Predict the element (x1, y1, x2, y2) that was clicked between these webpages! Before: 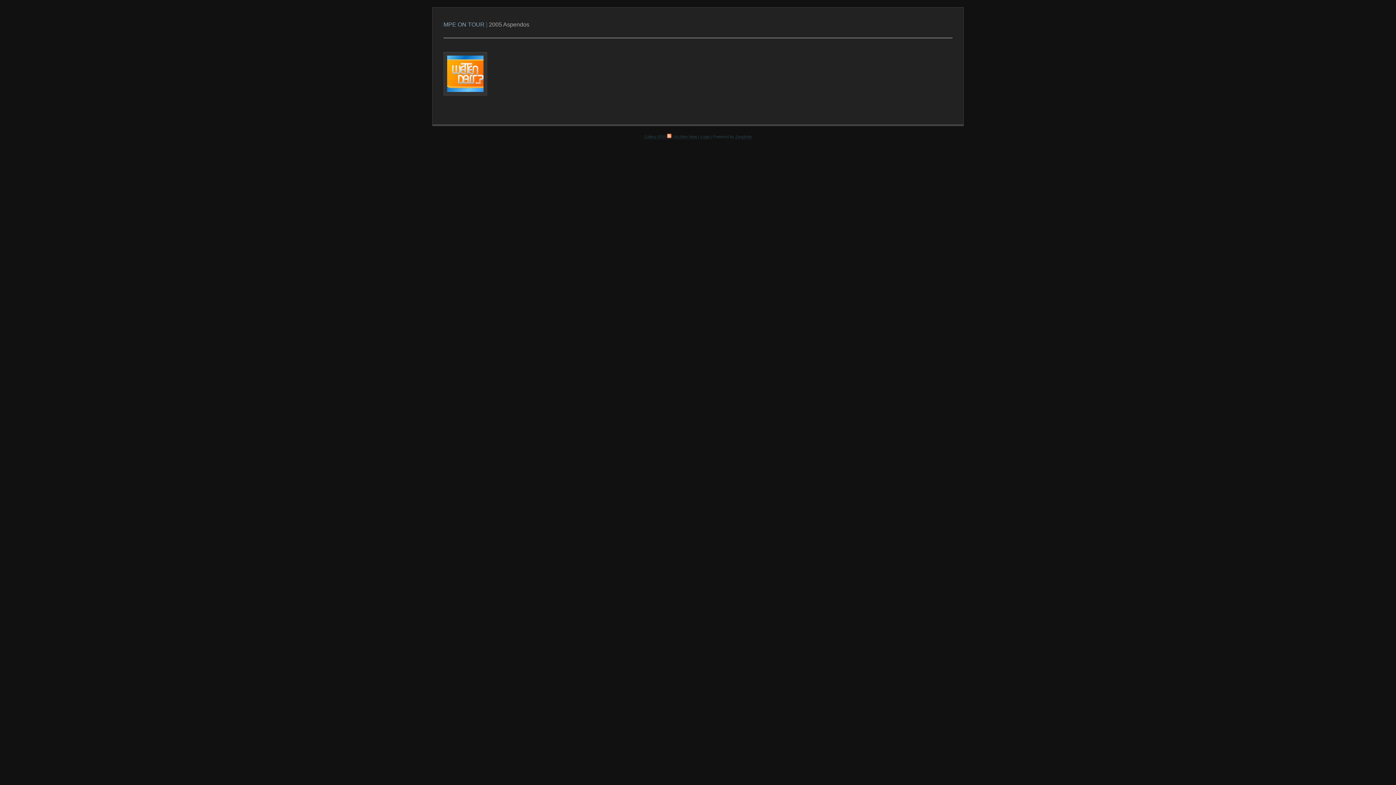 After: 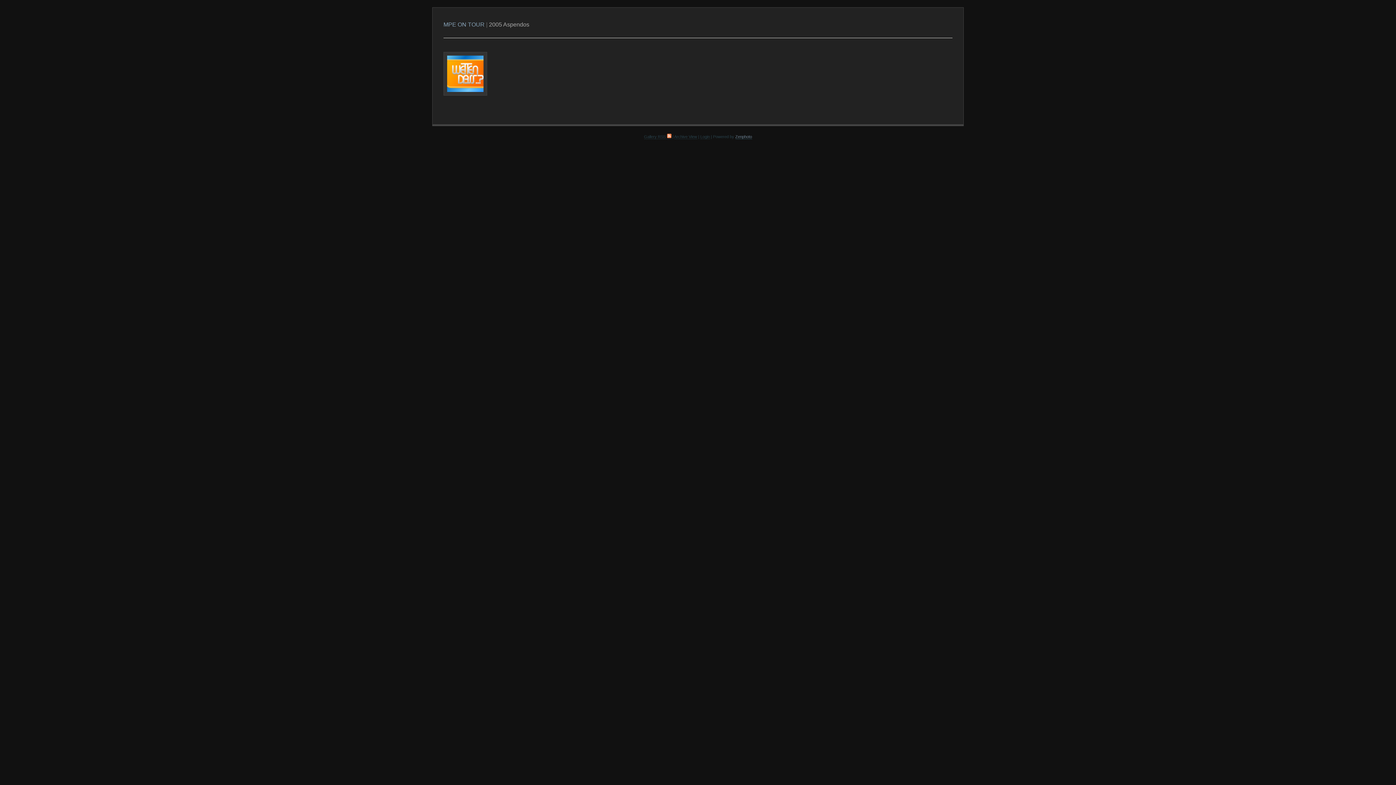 Action: label: Zenphoto bbox: (735, 134, 752, 139)